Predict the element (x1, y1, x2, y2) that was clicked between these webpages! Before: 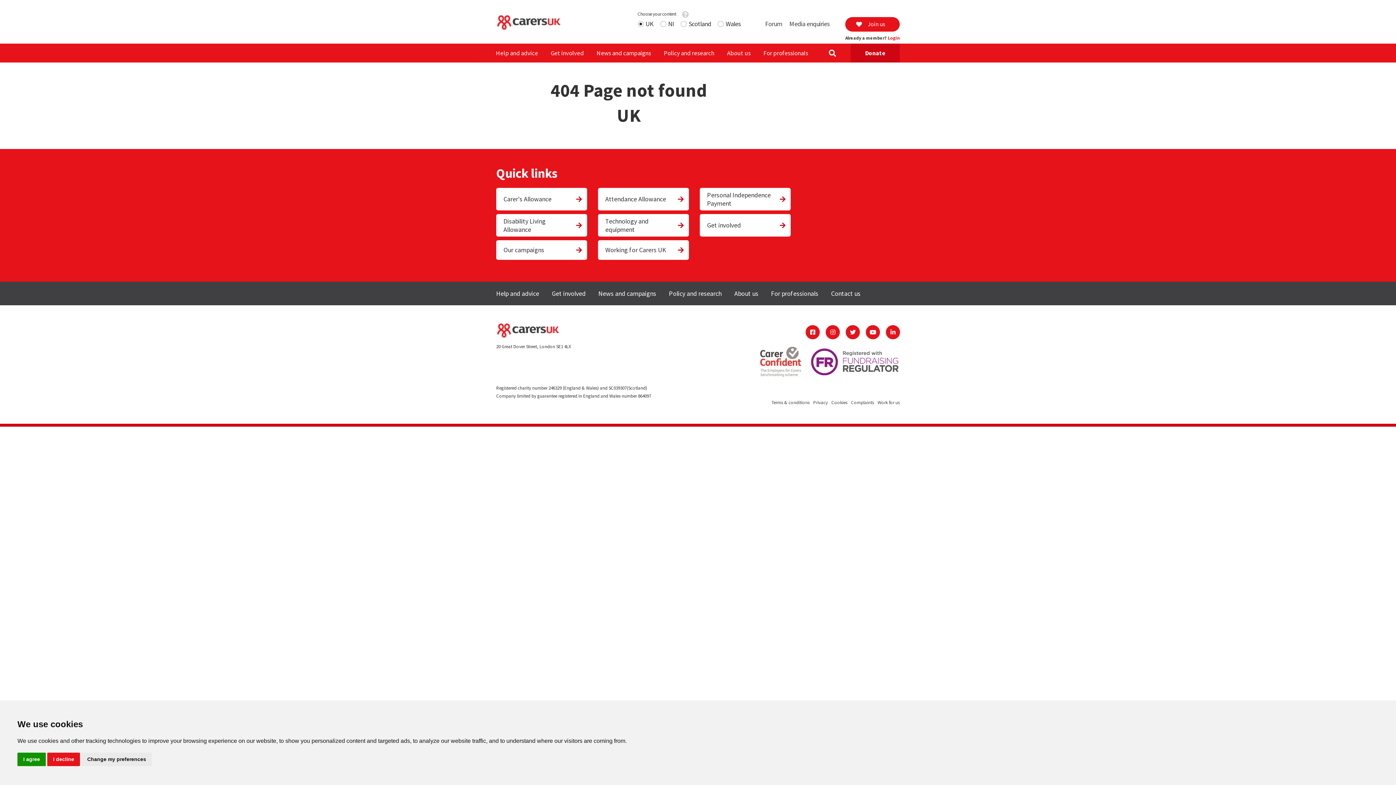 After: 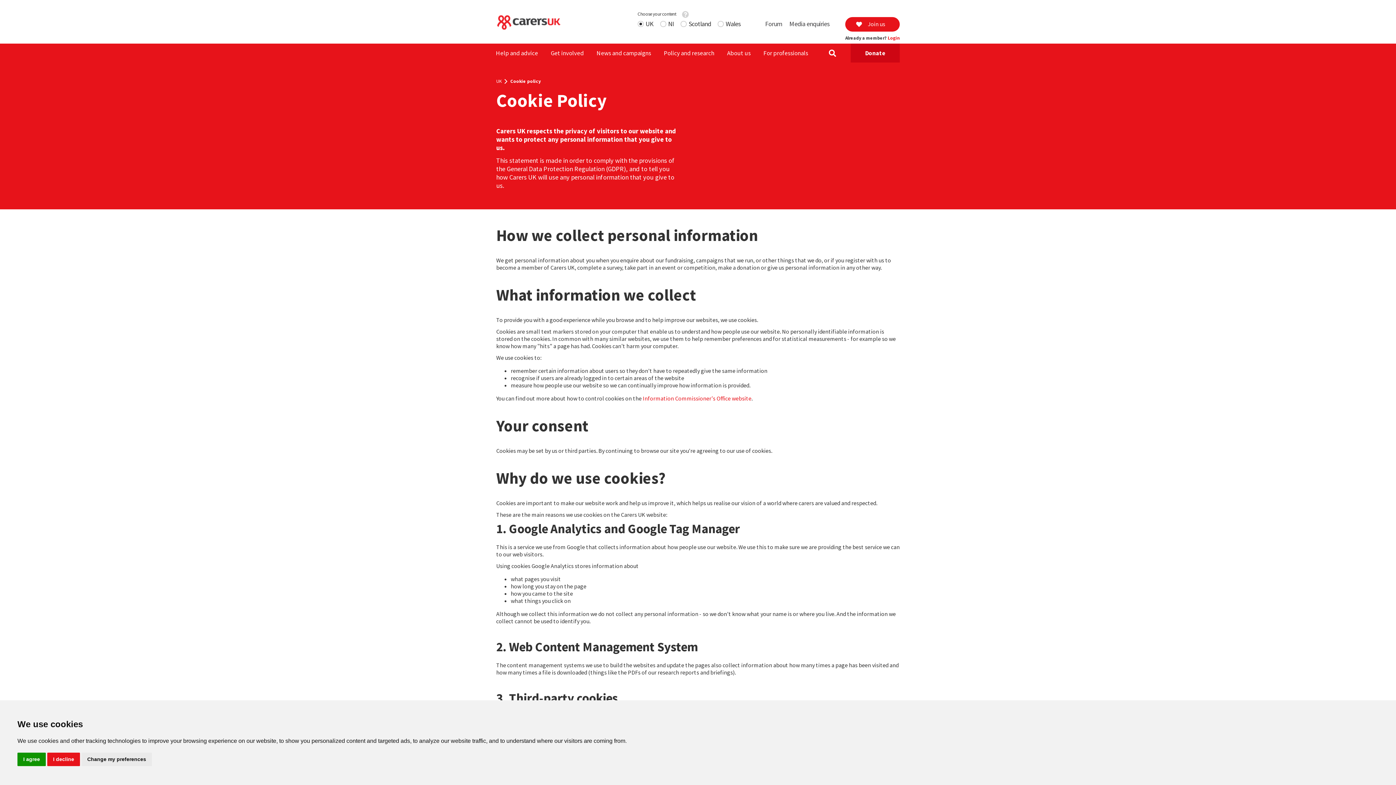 Action: label: Cookies bbox: (831, 399, 847, 405)